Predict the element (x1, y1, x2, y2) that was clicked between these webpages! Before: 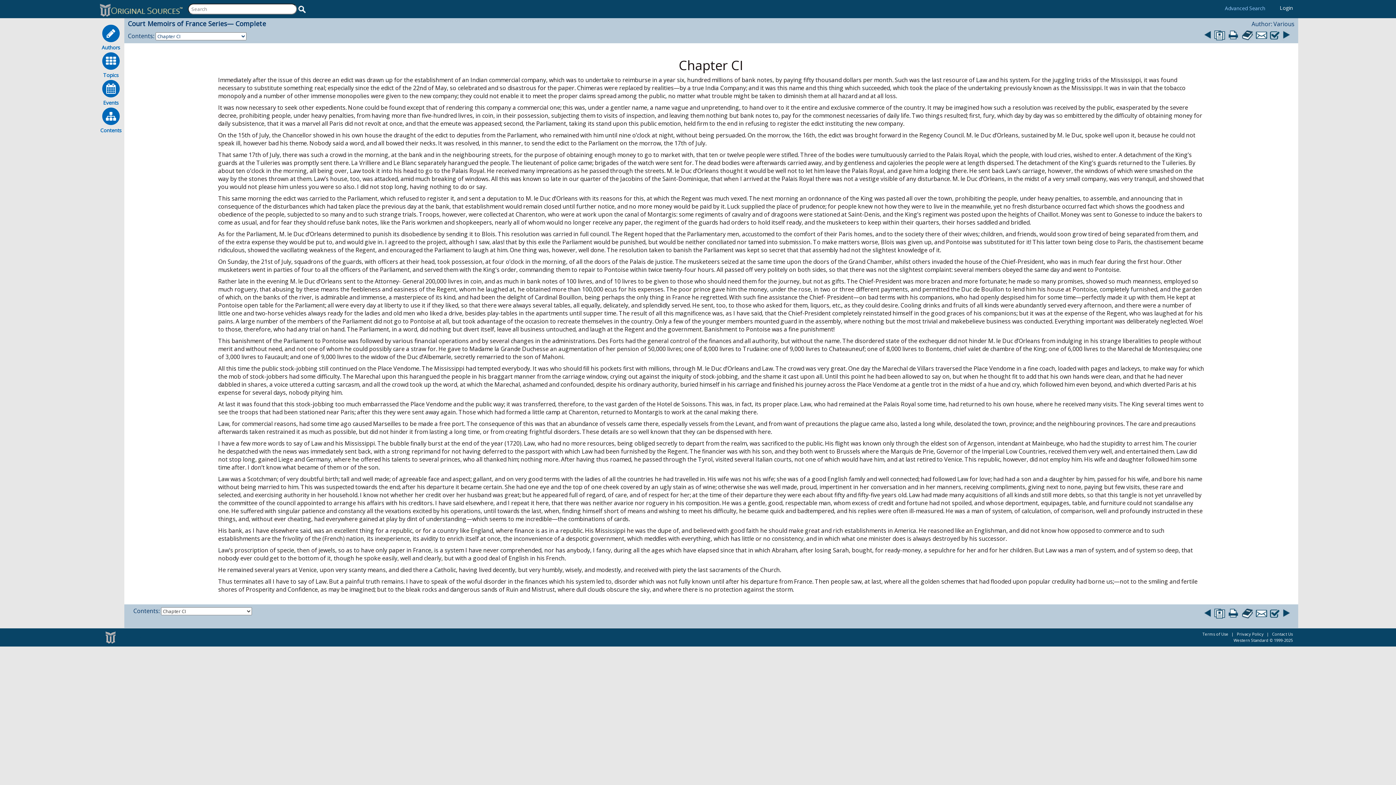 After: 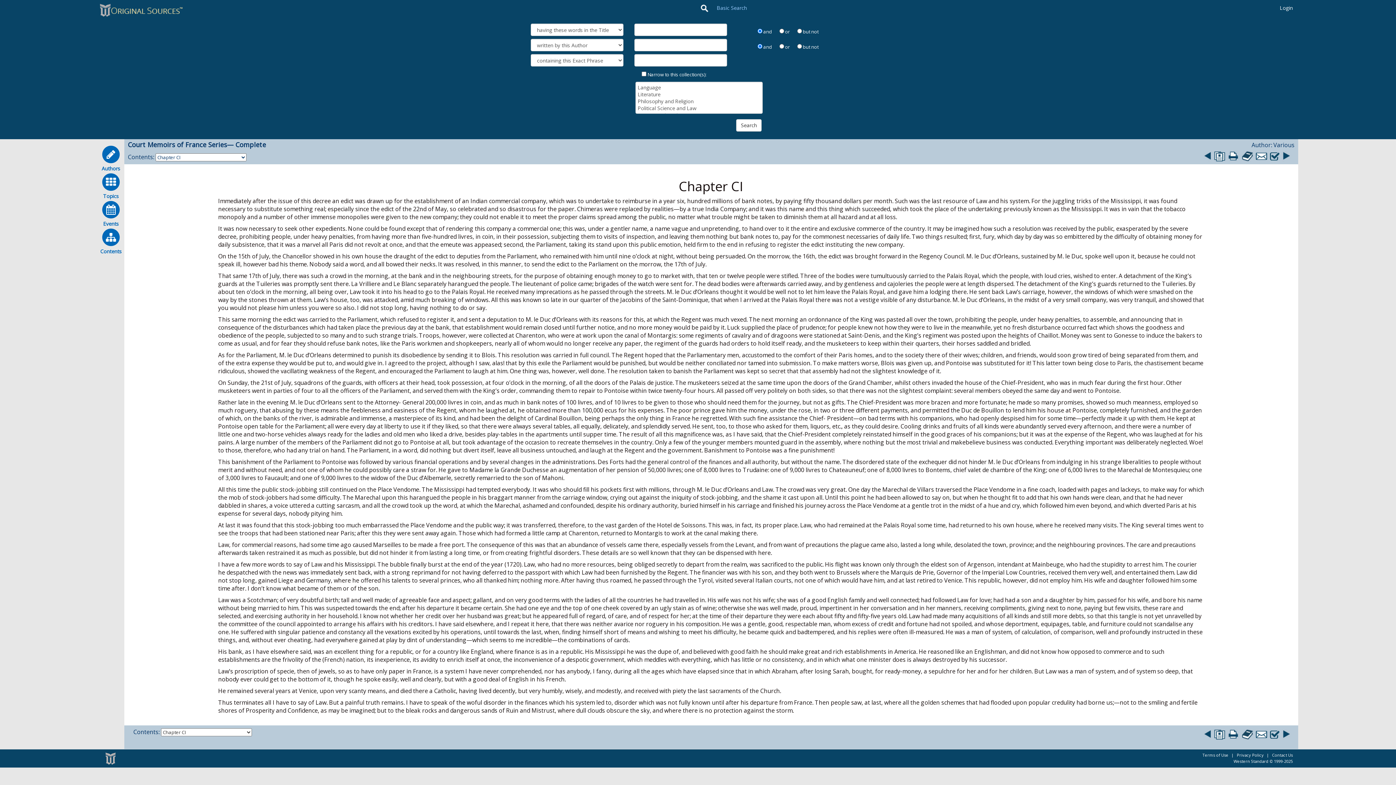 Action: bbox: (1219, 0, 1270, 16) label: Advanced Search